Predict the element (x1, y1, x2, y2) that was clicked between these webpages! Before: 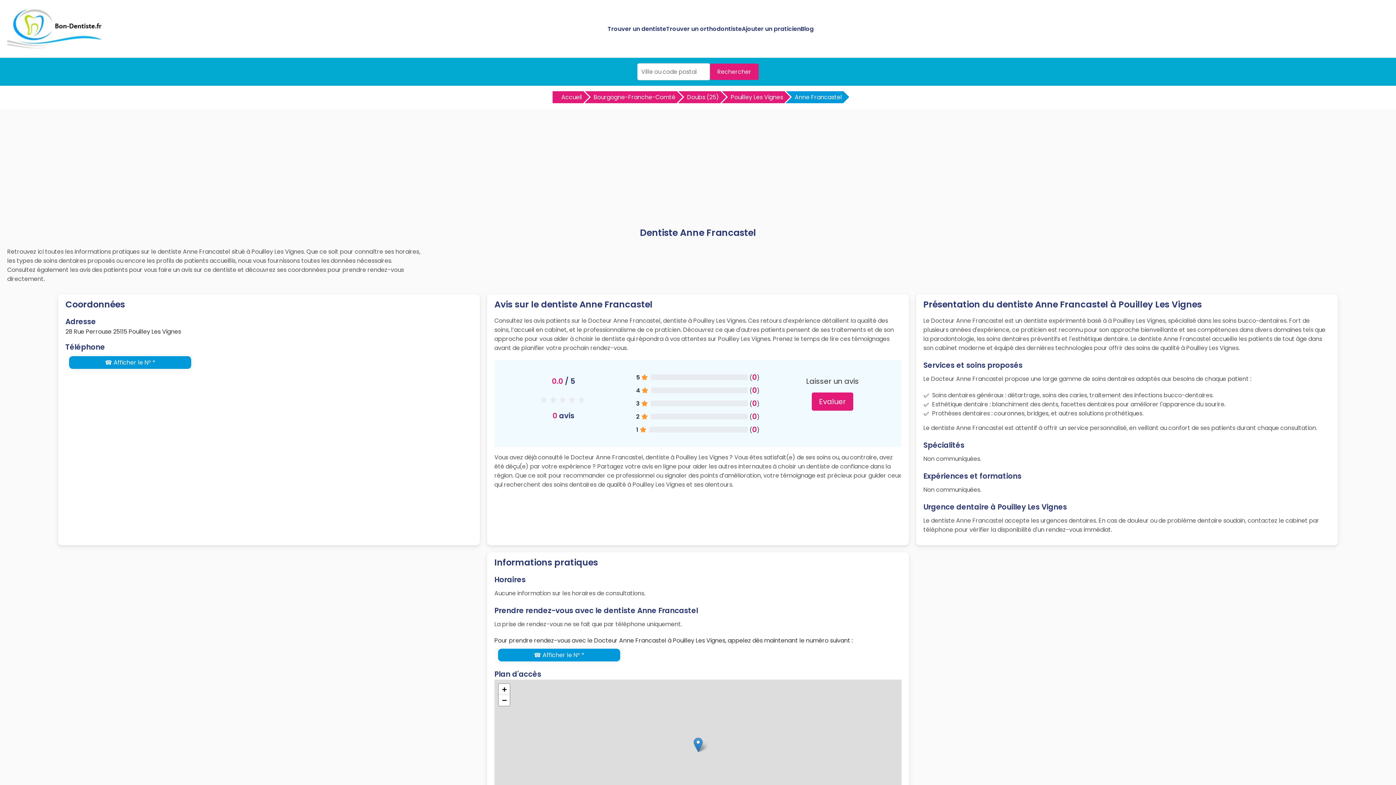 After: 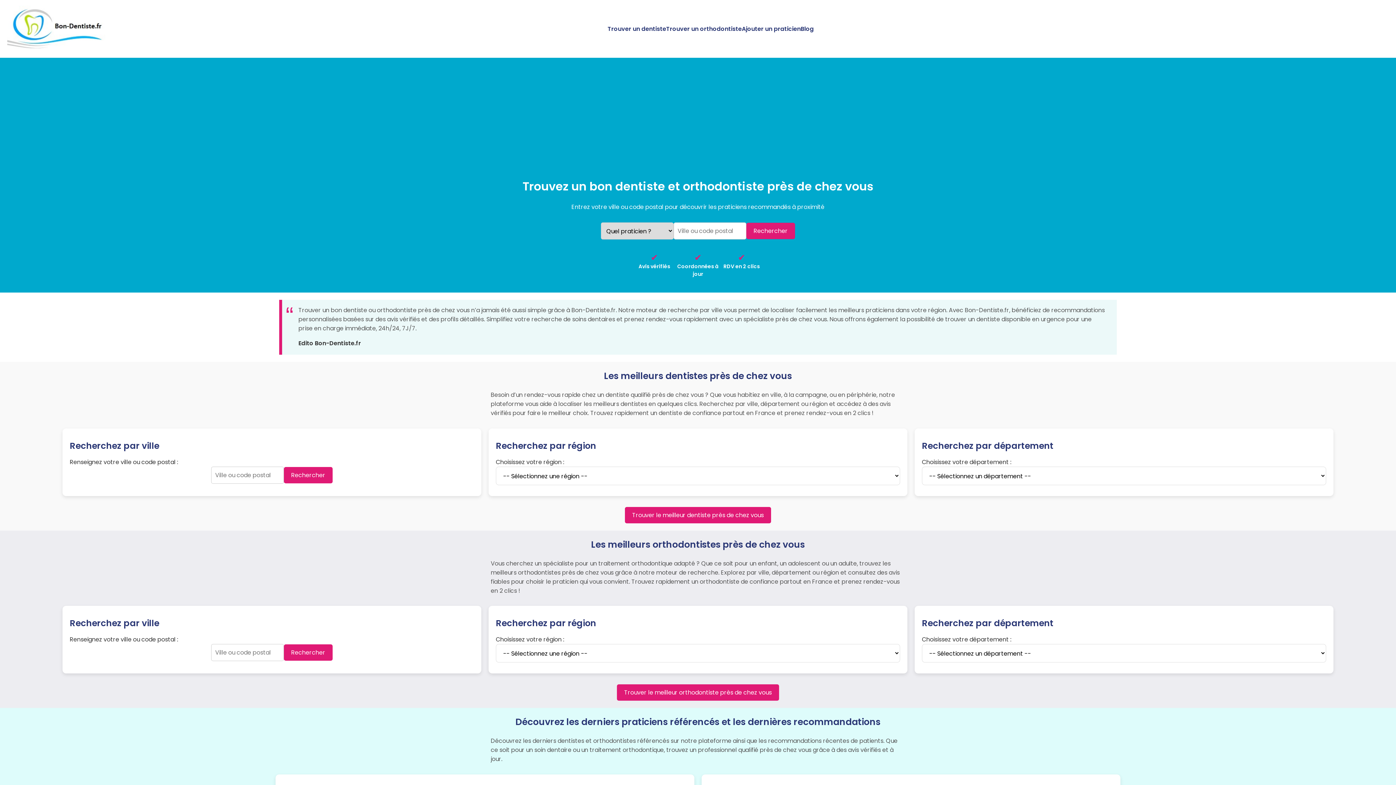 Action: label: Accueil bbox: (552, 91, 583, 103)